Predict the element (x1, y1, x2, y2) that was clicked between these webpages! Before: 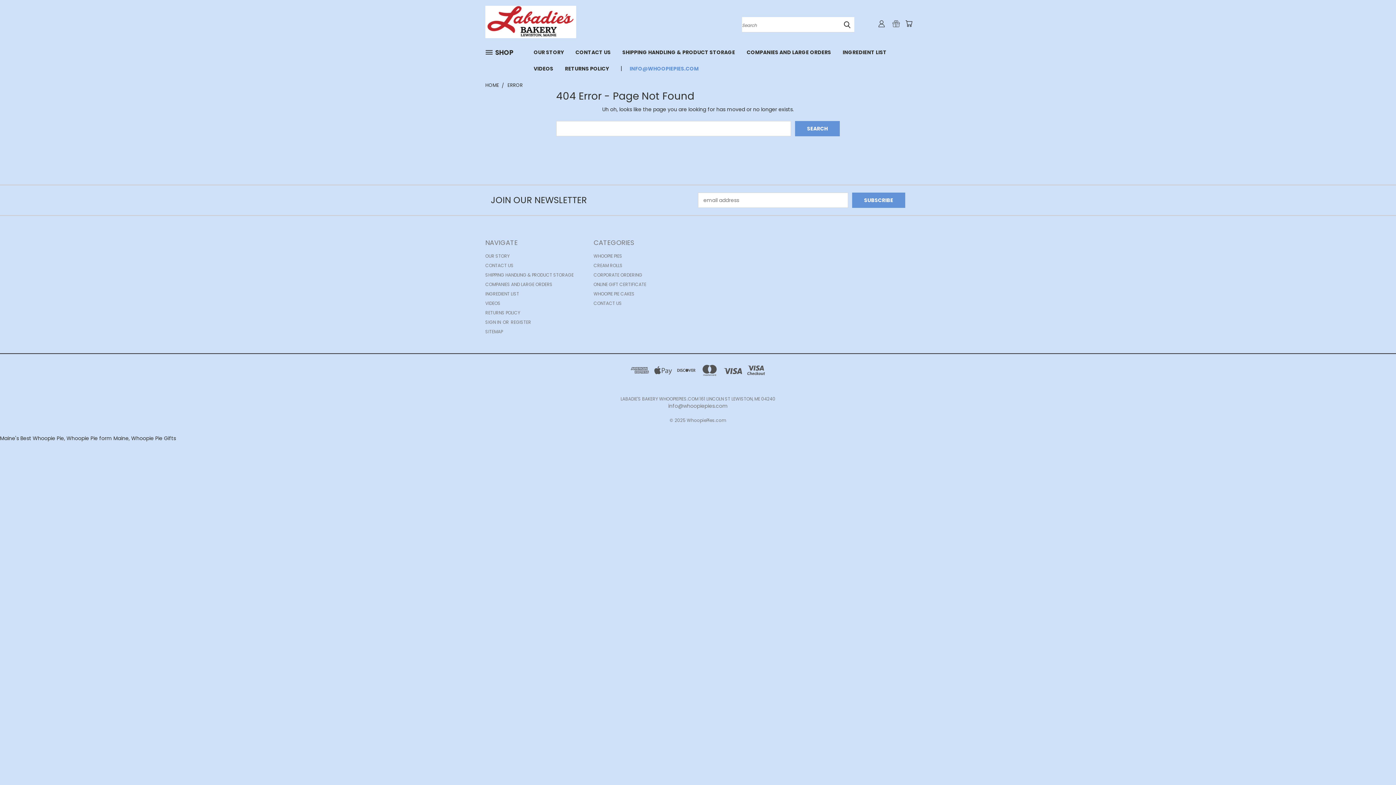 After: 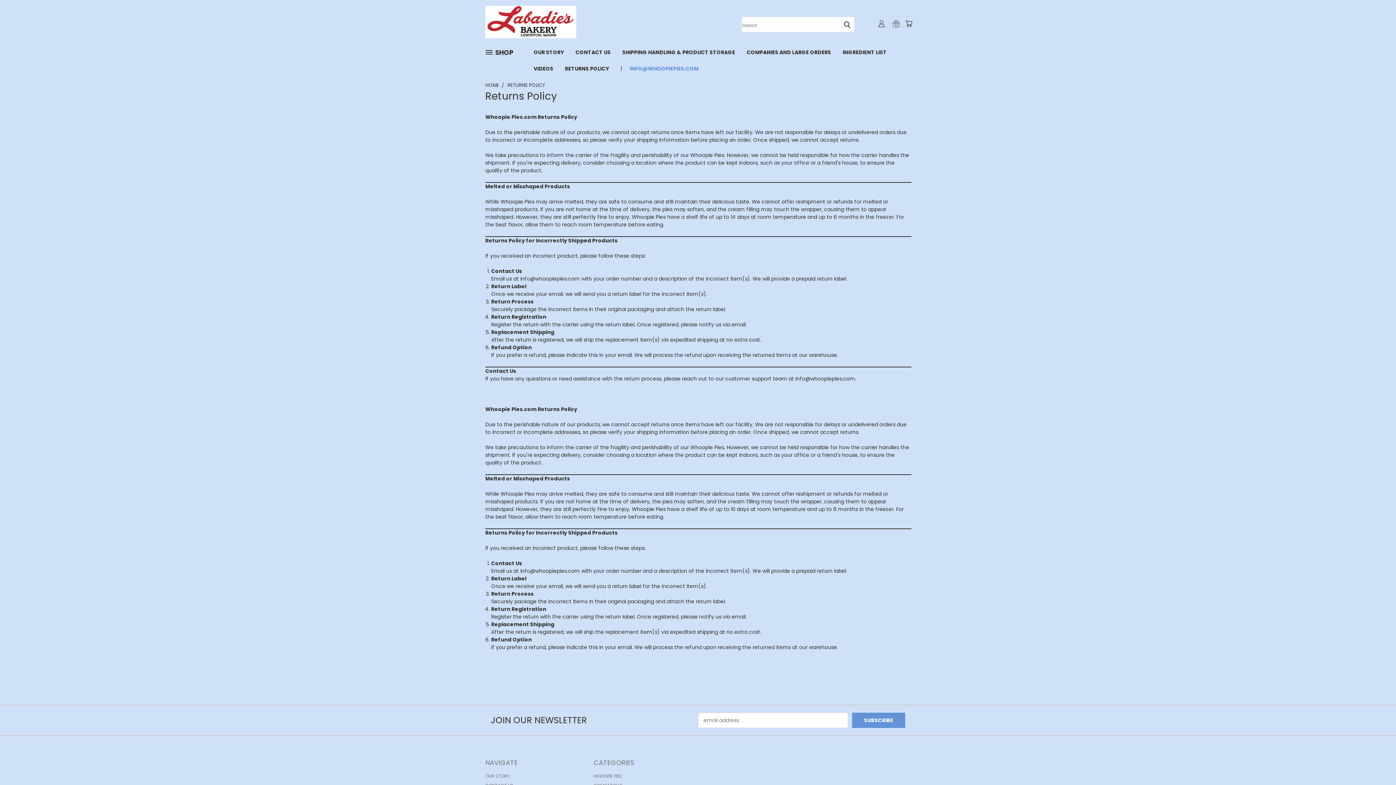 Action: bbox: (485, 309, 520, 318) label: RETURNS POLICY